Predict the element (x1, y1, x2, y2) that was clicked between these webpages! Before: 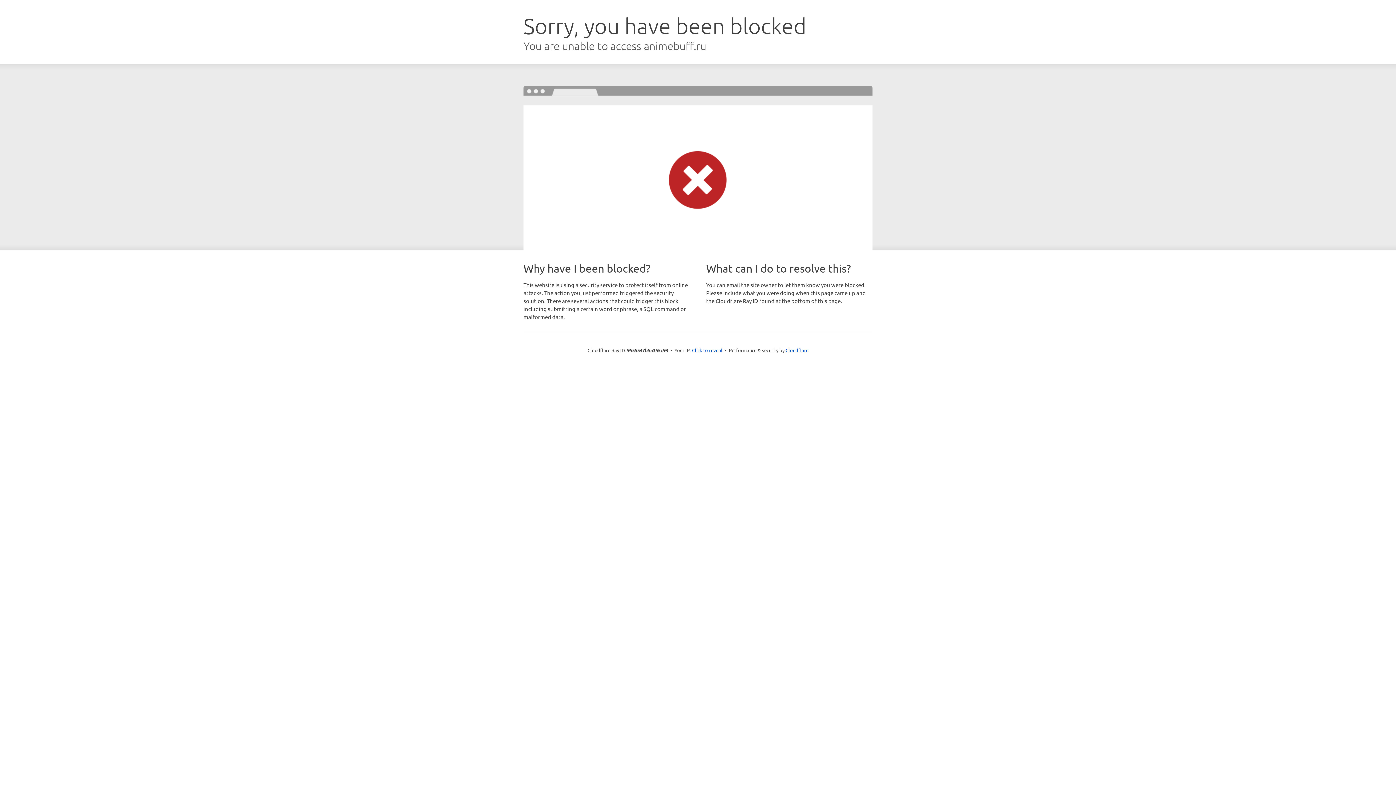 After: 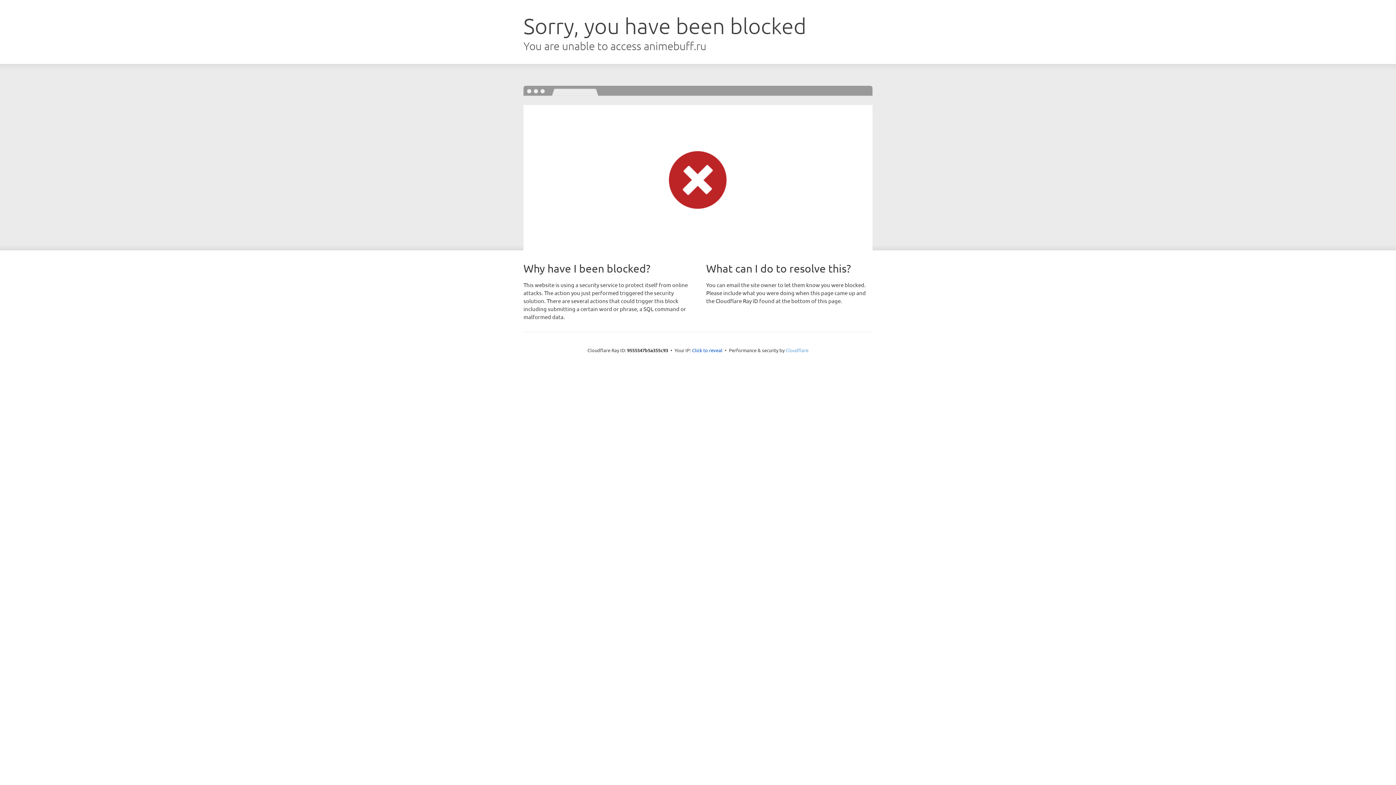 Action: label: Cloudflare bbox: (785, 347, 808, 353)